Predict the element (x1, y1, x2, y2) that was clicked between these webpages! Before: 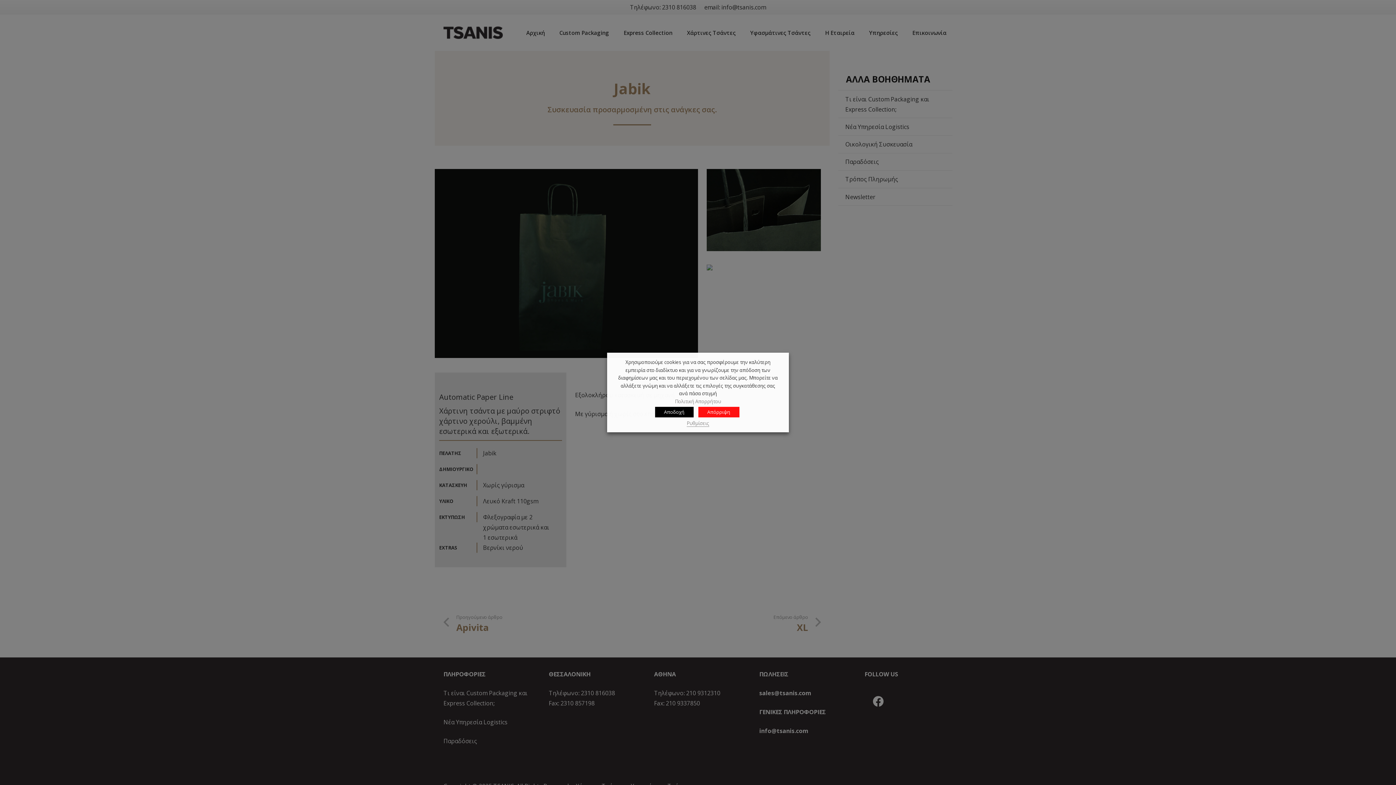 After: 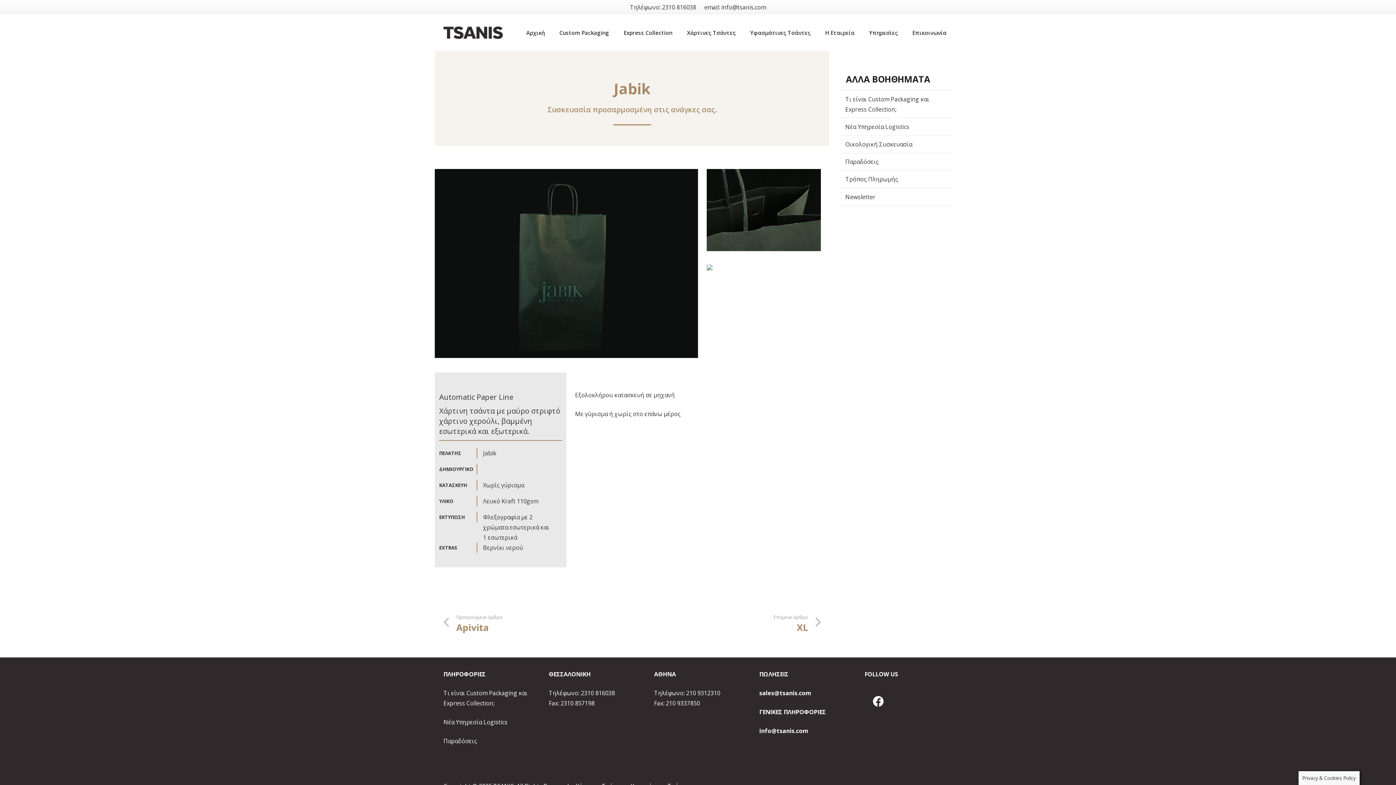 Action: label: Αποδοχή bbox: (655, 406, 693, 417)